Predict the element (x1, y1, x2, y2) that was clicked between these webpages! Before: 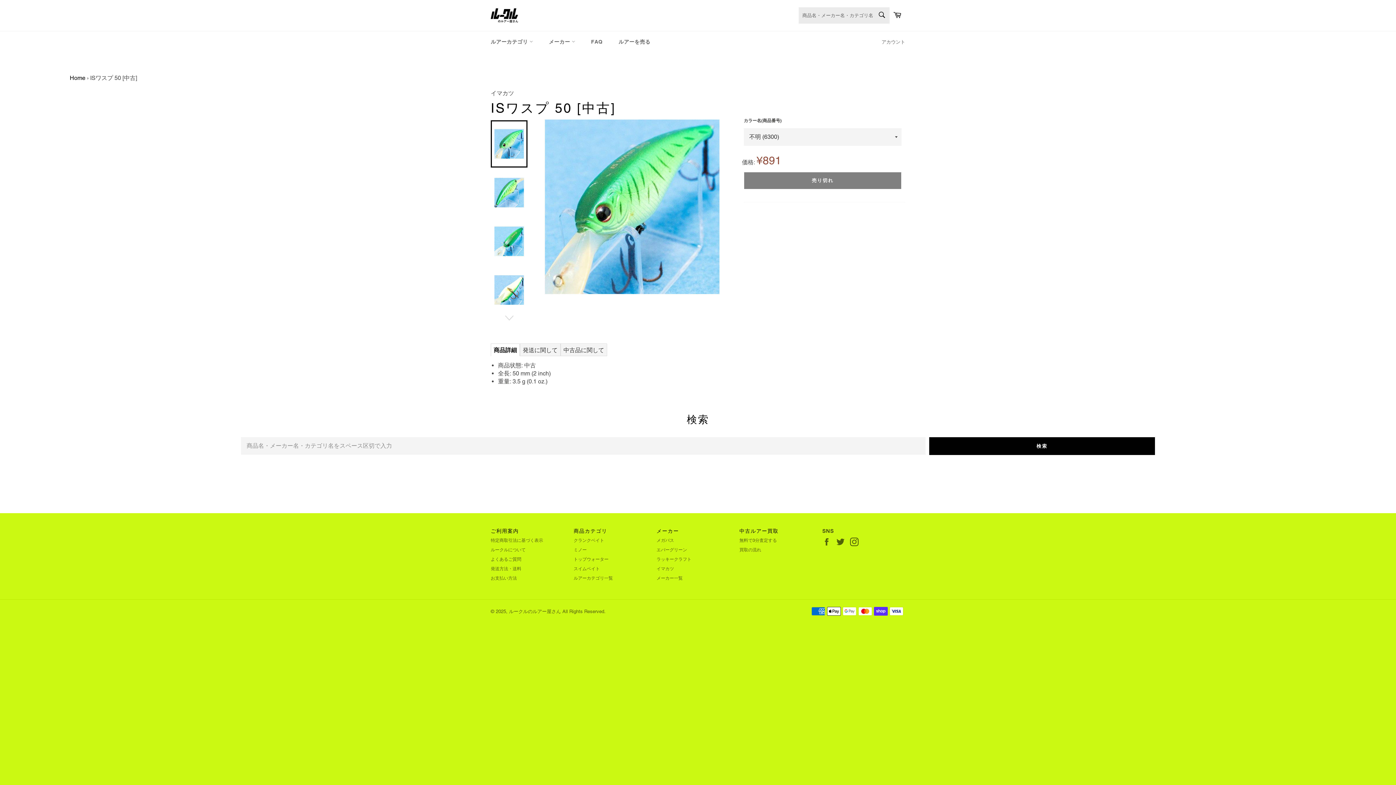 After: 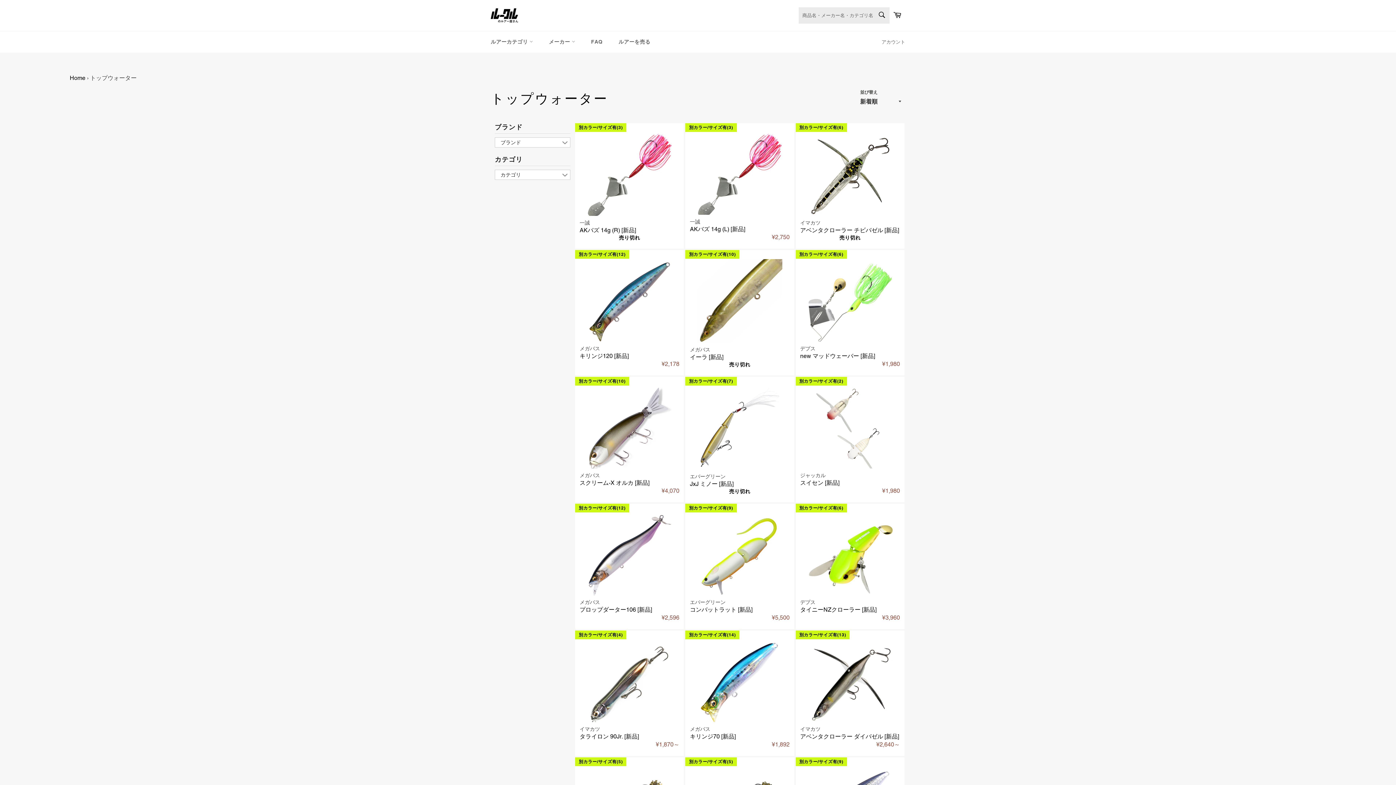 Action: bbox: (573, 557, 608, 562) label: トップウォーター